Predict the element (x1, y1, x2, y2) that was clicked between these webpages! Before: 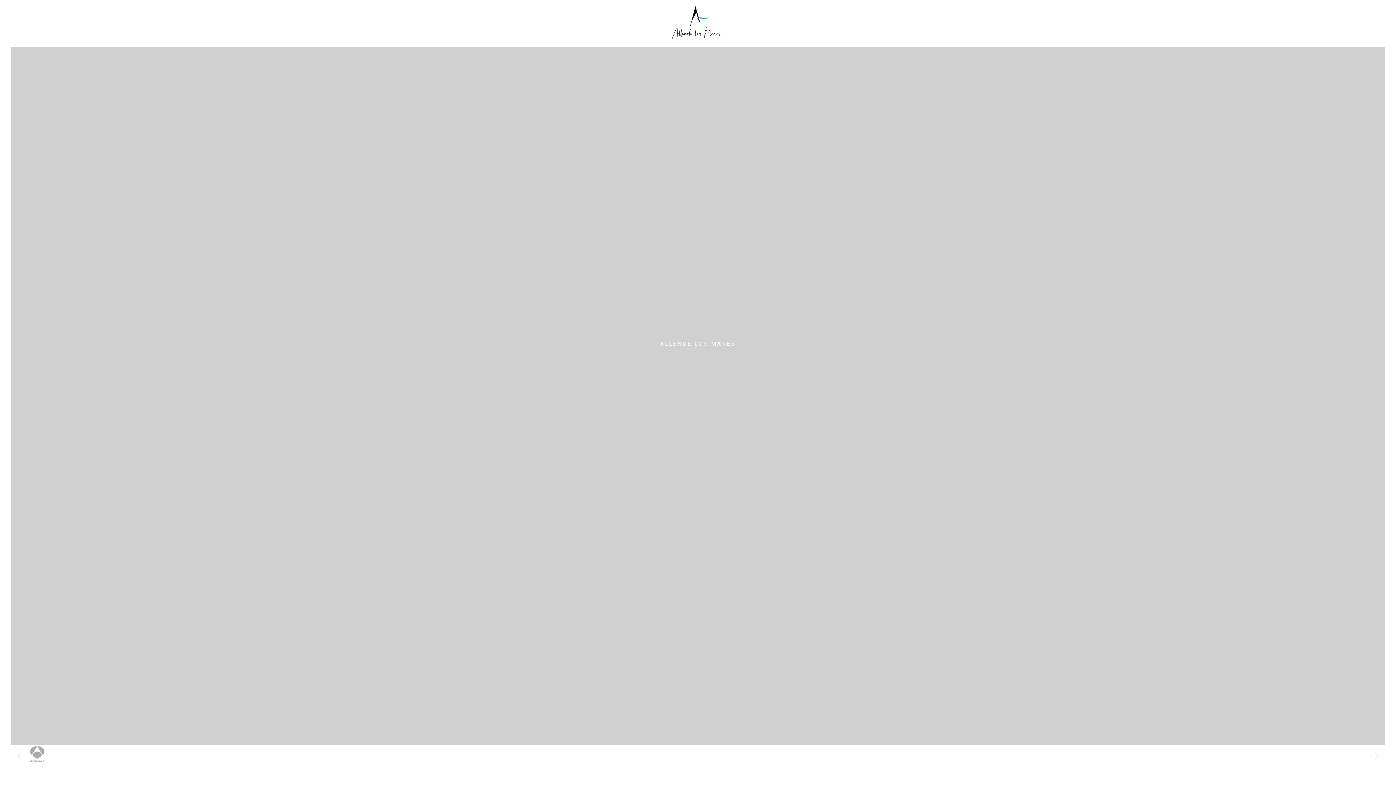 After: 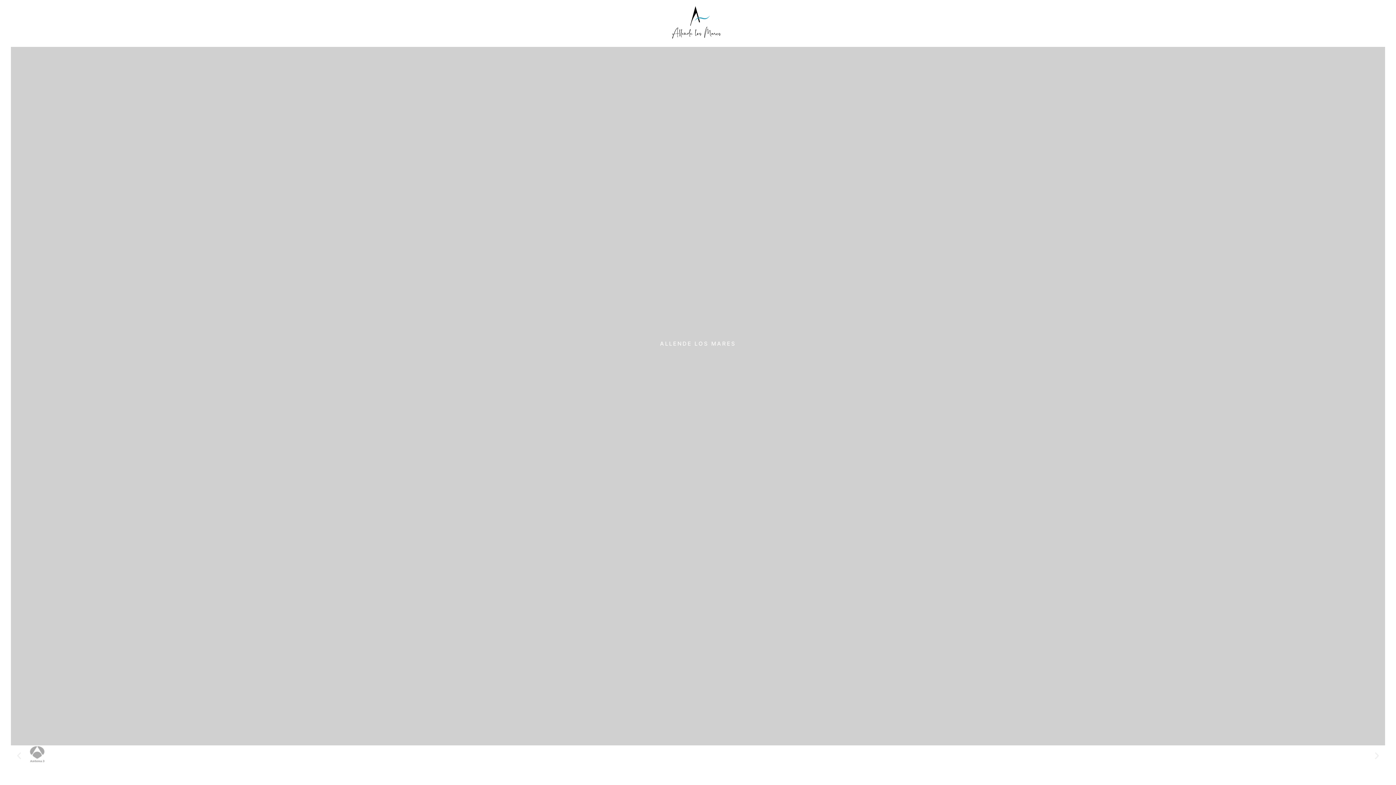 Action: bbox: (627, 5, 764, 39)